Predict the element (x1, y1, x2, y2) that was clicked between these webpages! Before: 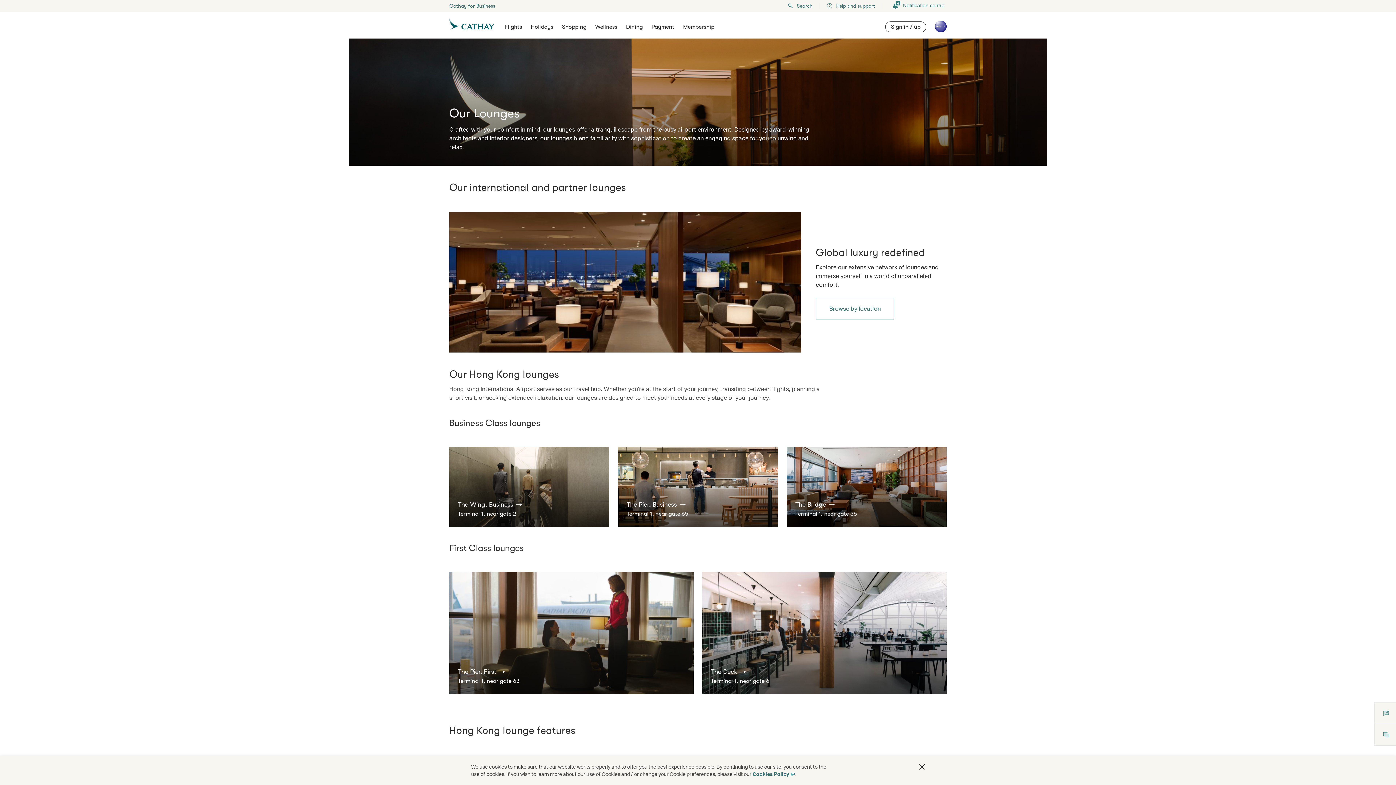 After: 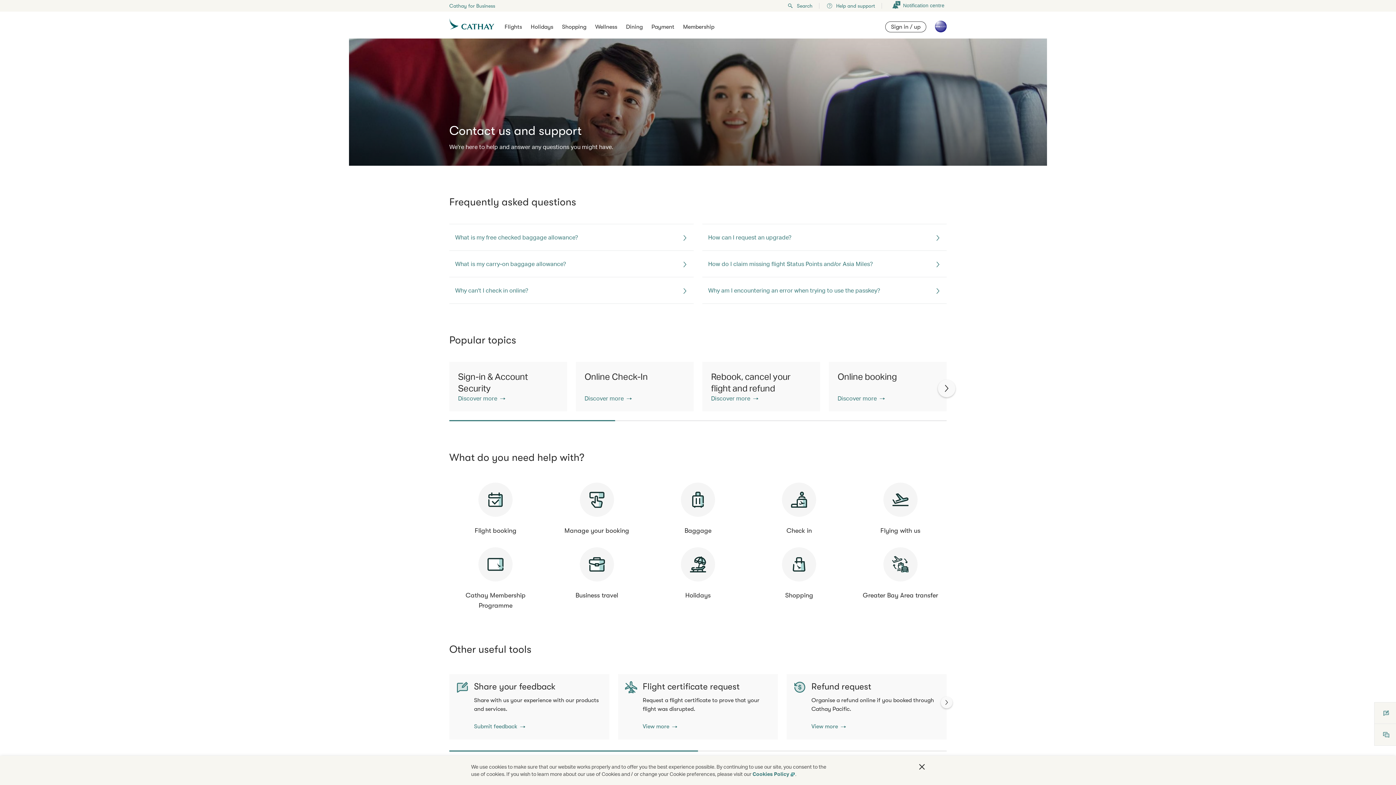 Action: bbox: (826, 1, 875, 10) label: Help and support